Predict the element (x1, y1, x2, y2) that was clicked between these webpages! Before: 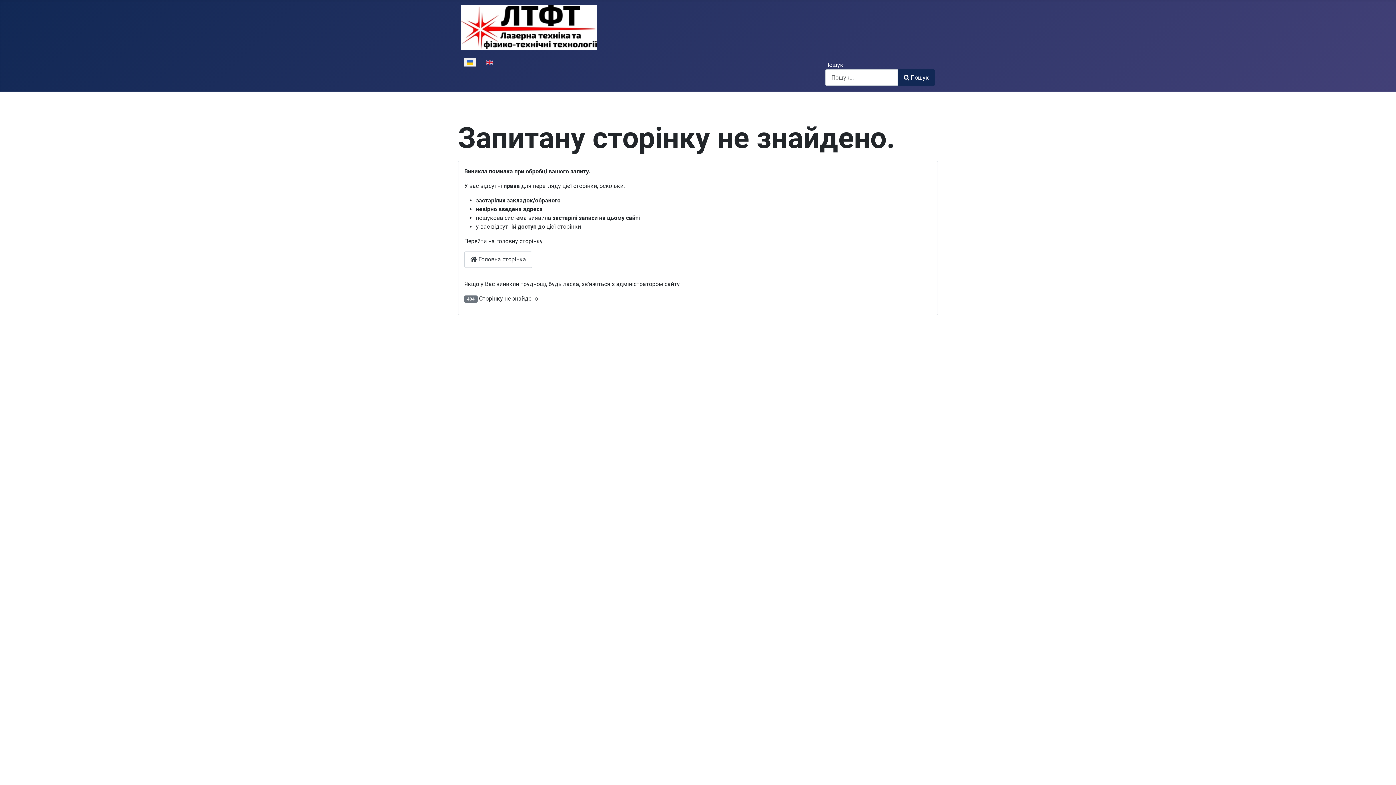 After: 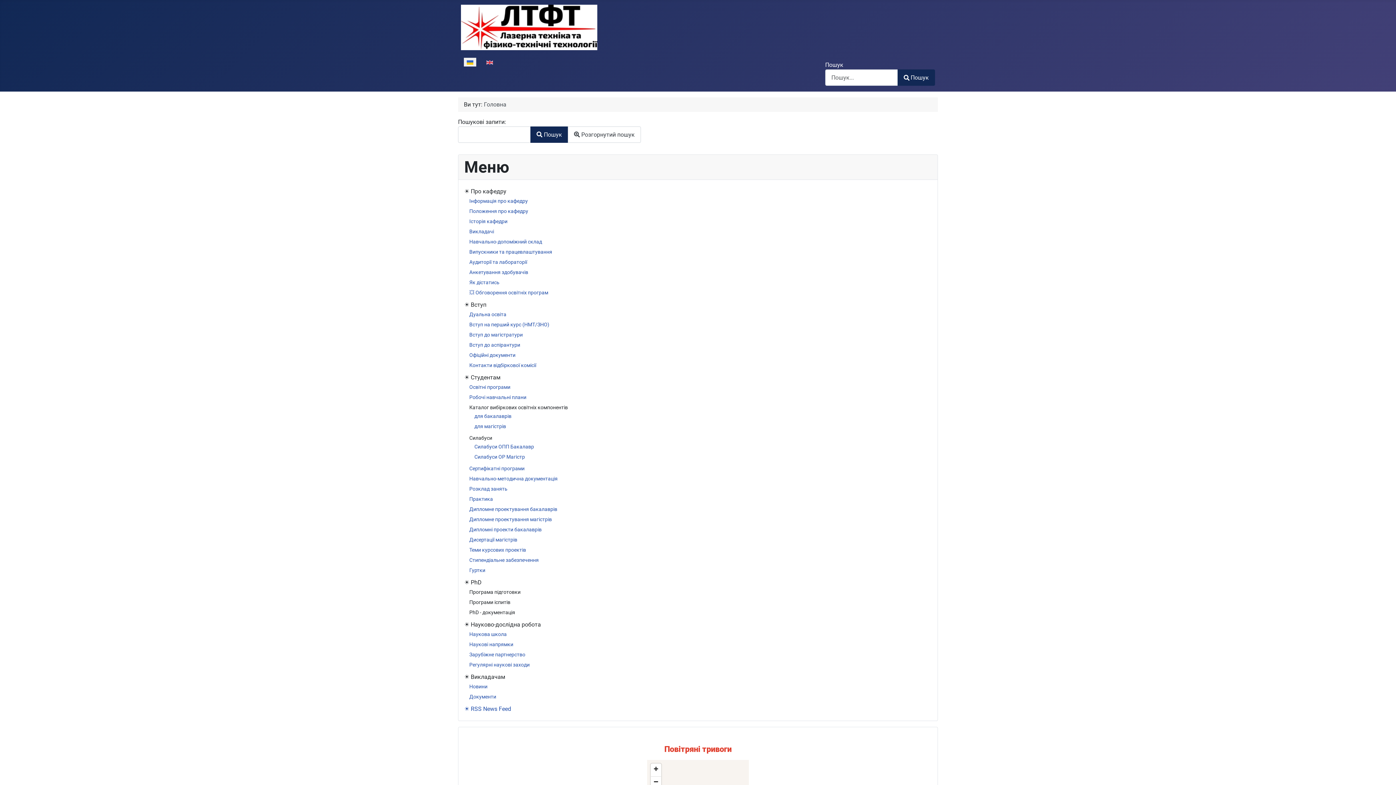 Action: bbox: (897, 69, 935, 85) label: Пошук